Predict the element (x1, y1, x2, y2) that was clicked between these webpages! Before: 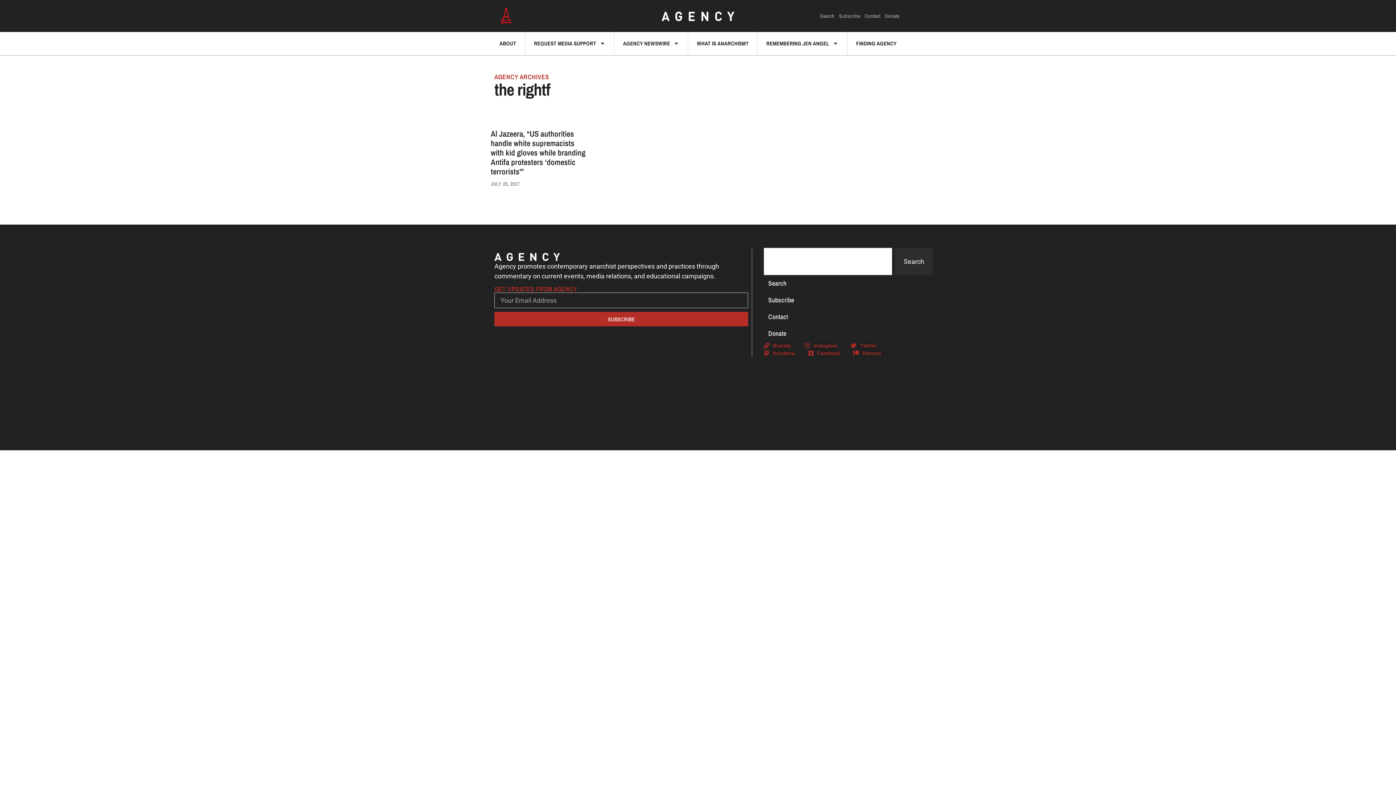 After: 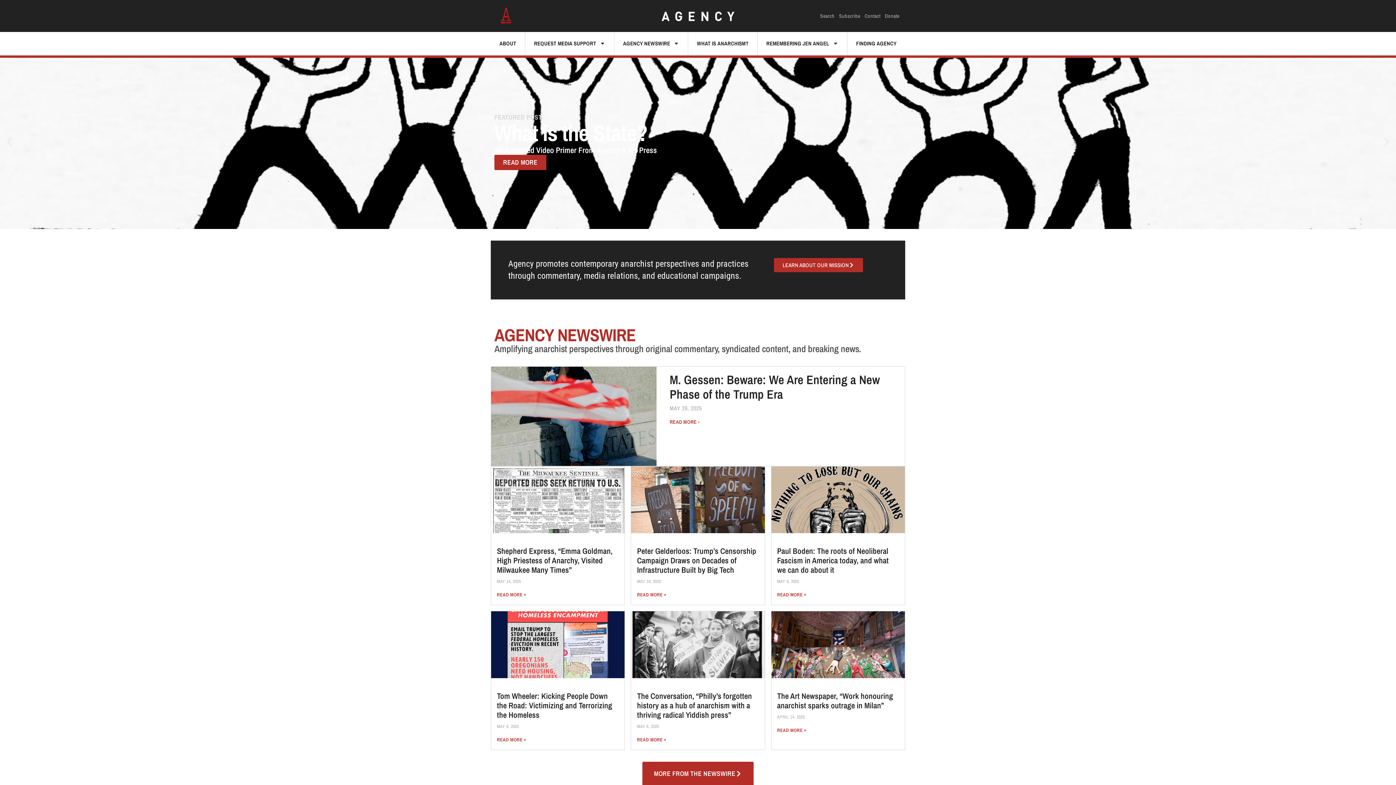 Action: bbox: (661, 10, 734, 21)